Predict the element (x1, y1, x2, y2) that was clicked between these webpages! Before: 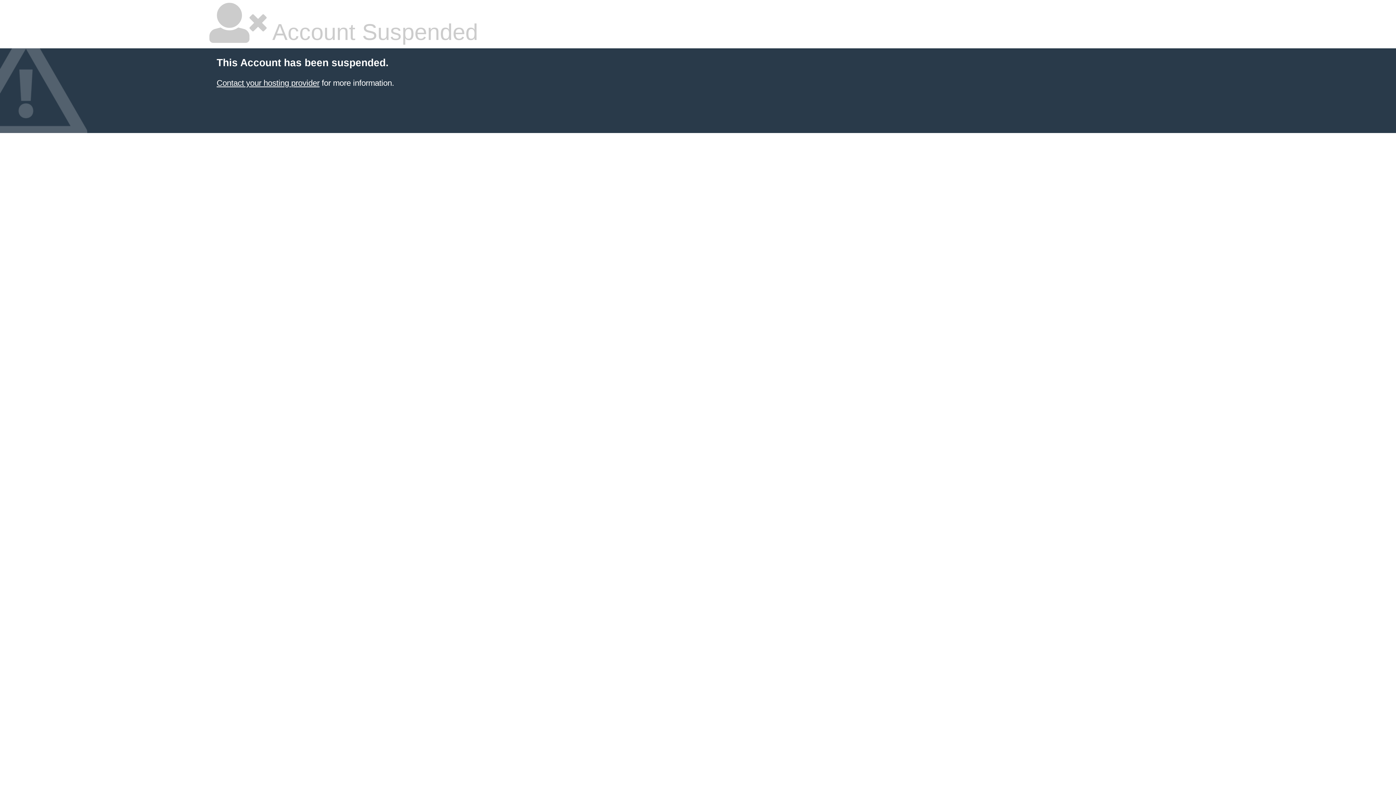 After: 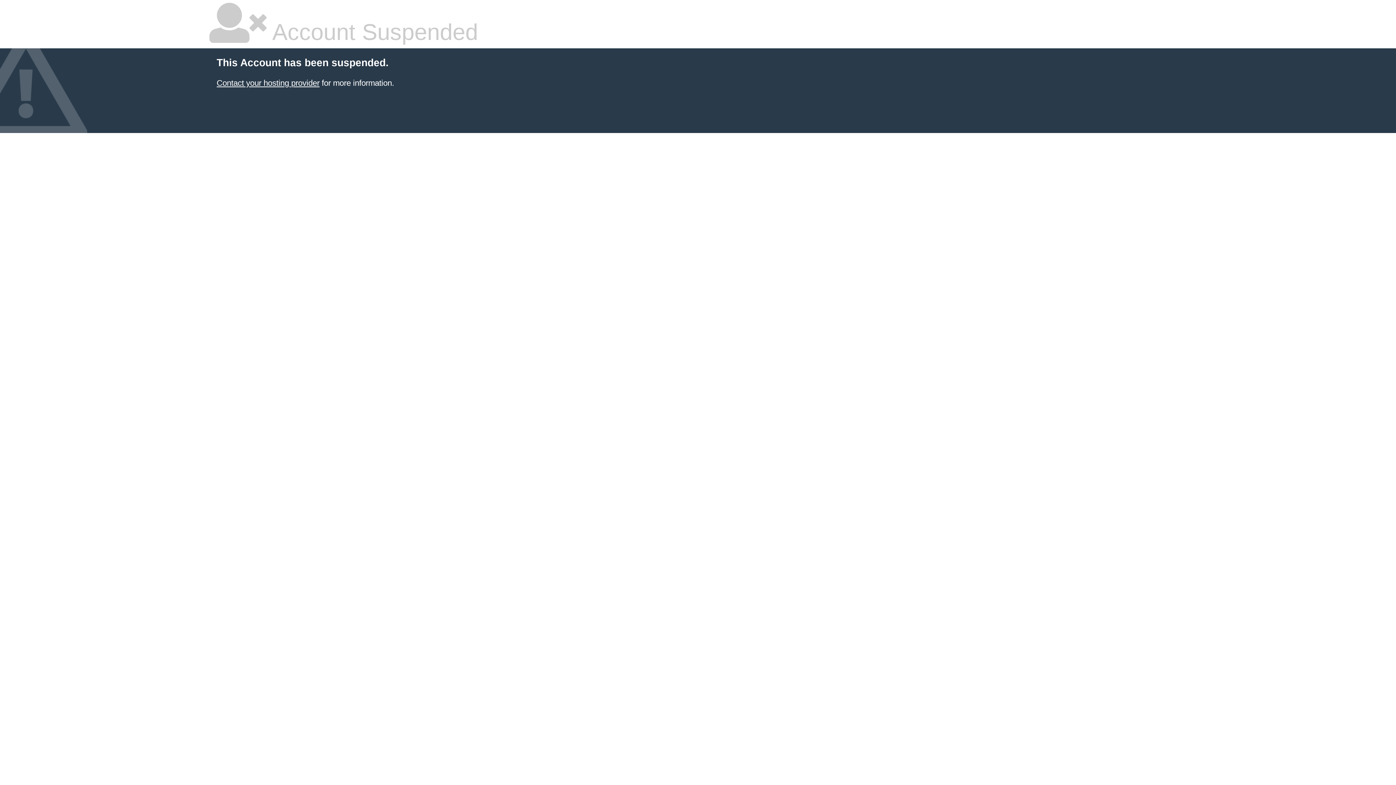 Action: bbox: (216, 78, 319, 87) label: Contact your hosting provider